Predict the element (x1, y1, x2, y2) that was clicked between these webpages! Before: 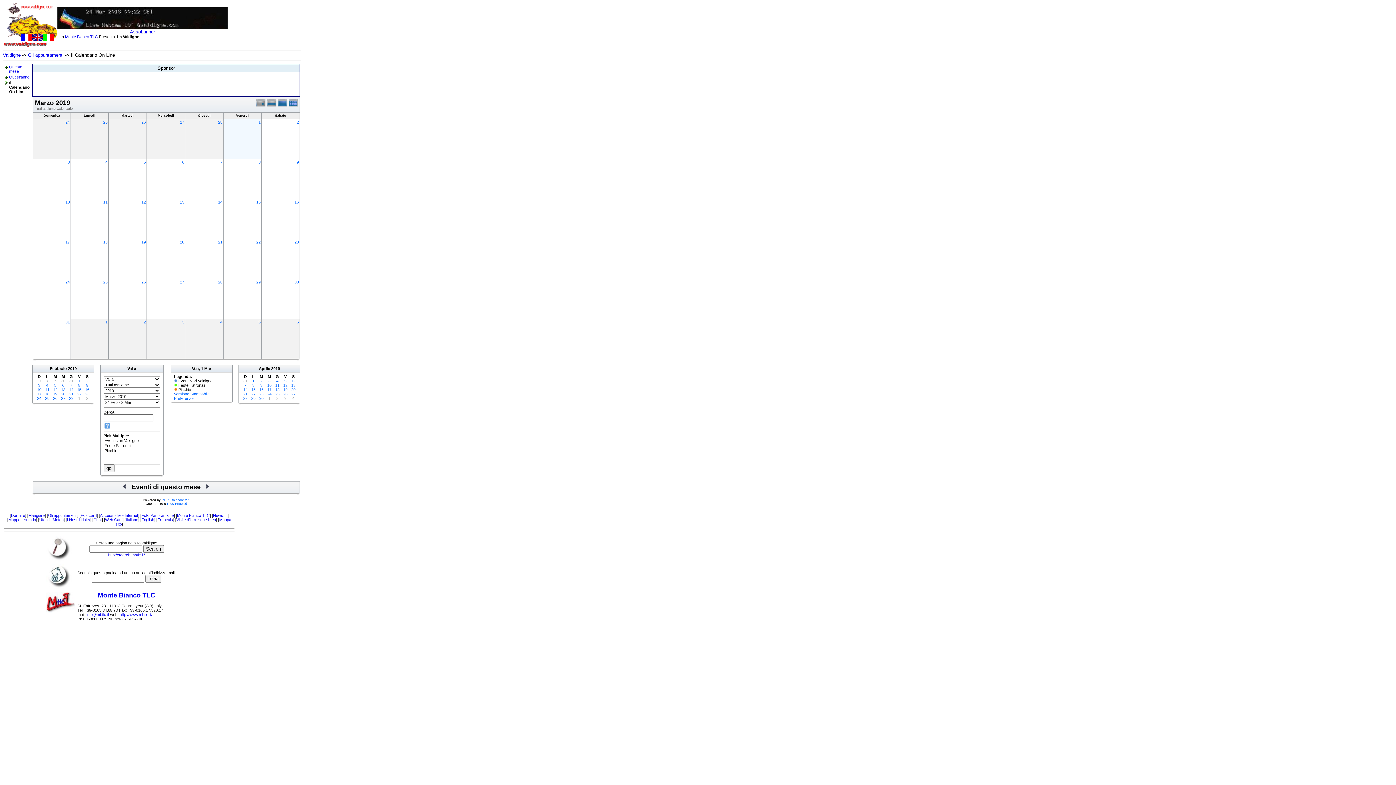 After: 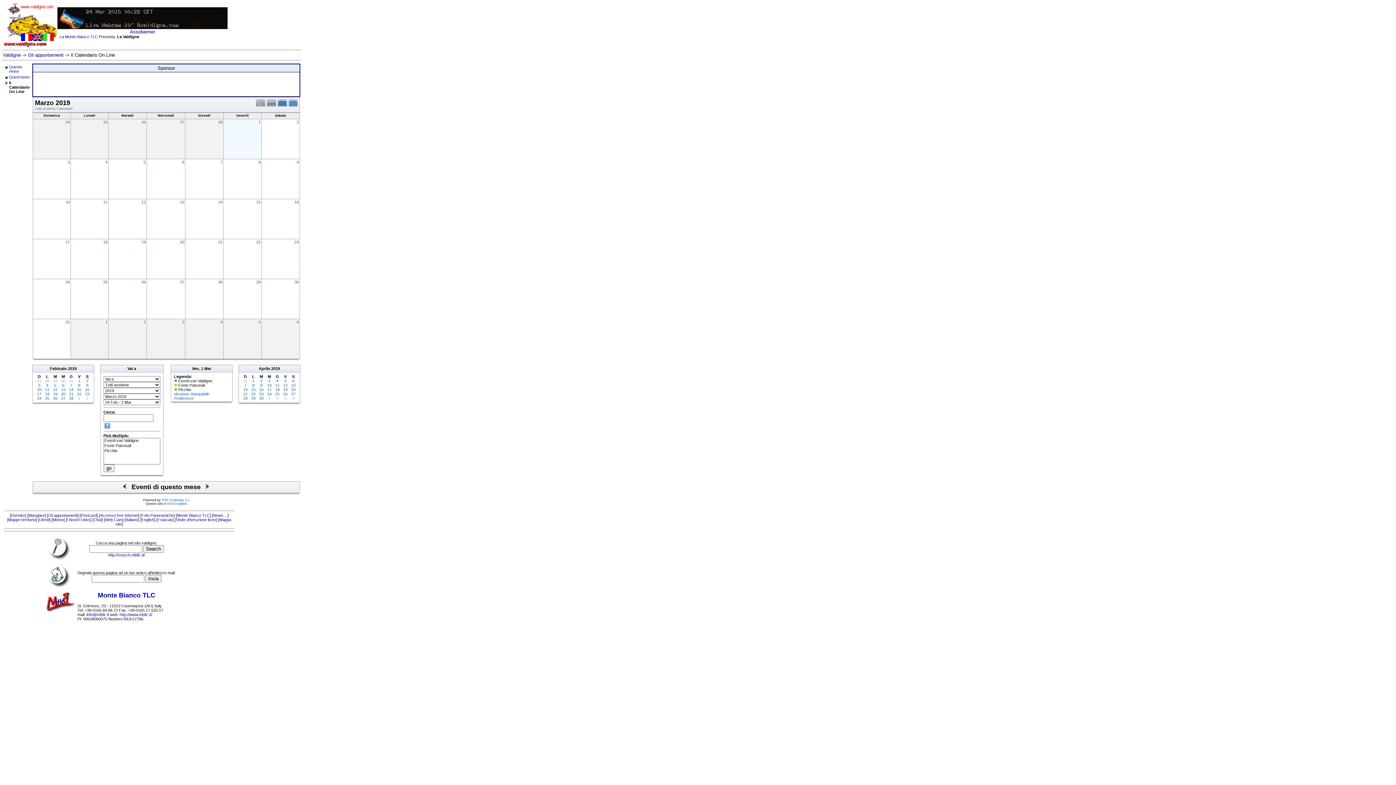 Action: bbox: (57, 25, 227, 29)